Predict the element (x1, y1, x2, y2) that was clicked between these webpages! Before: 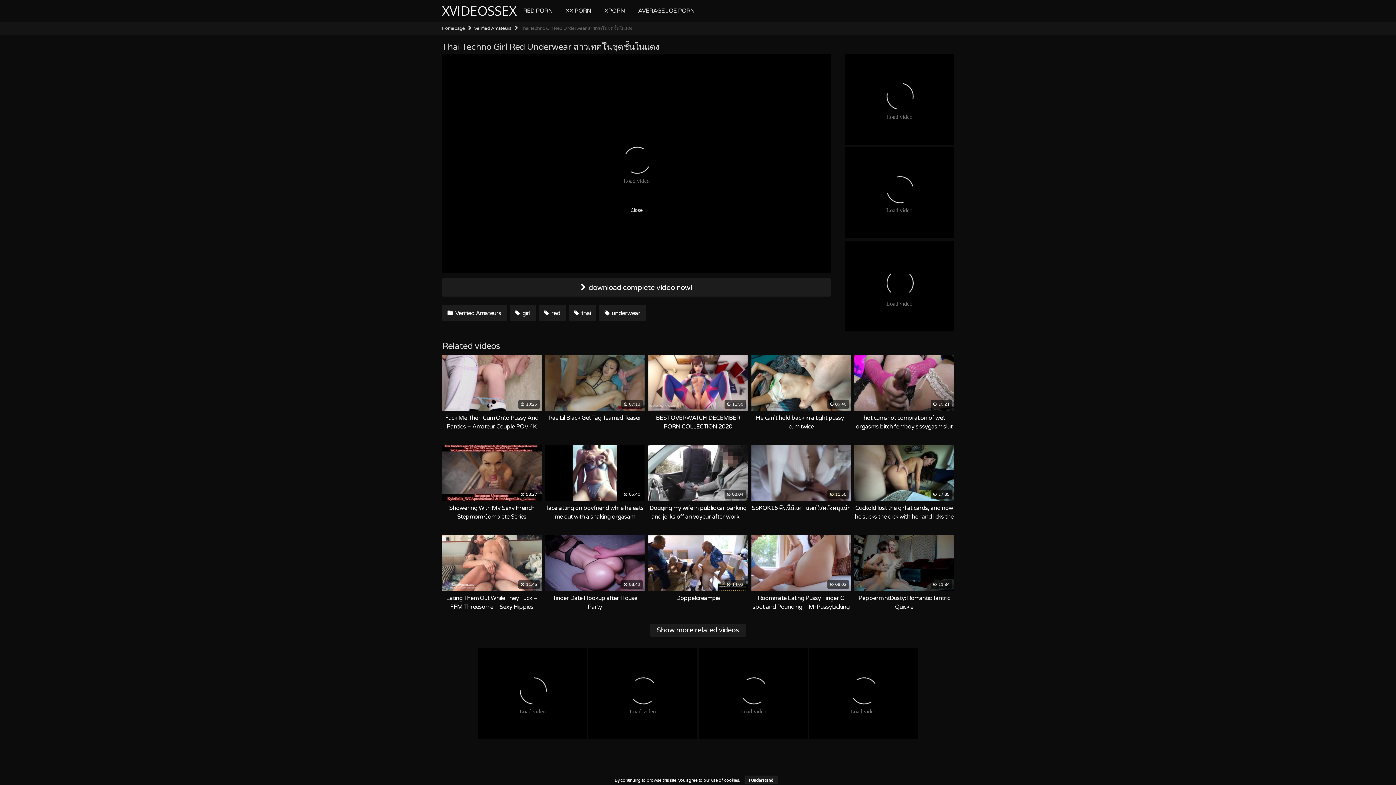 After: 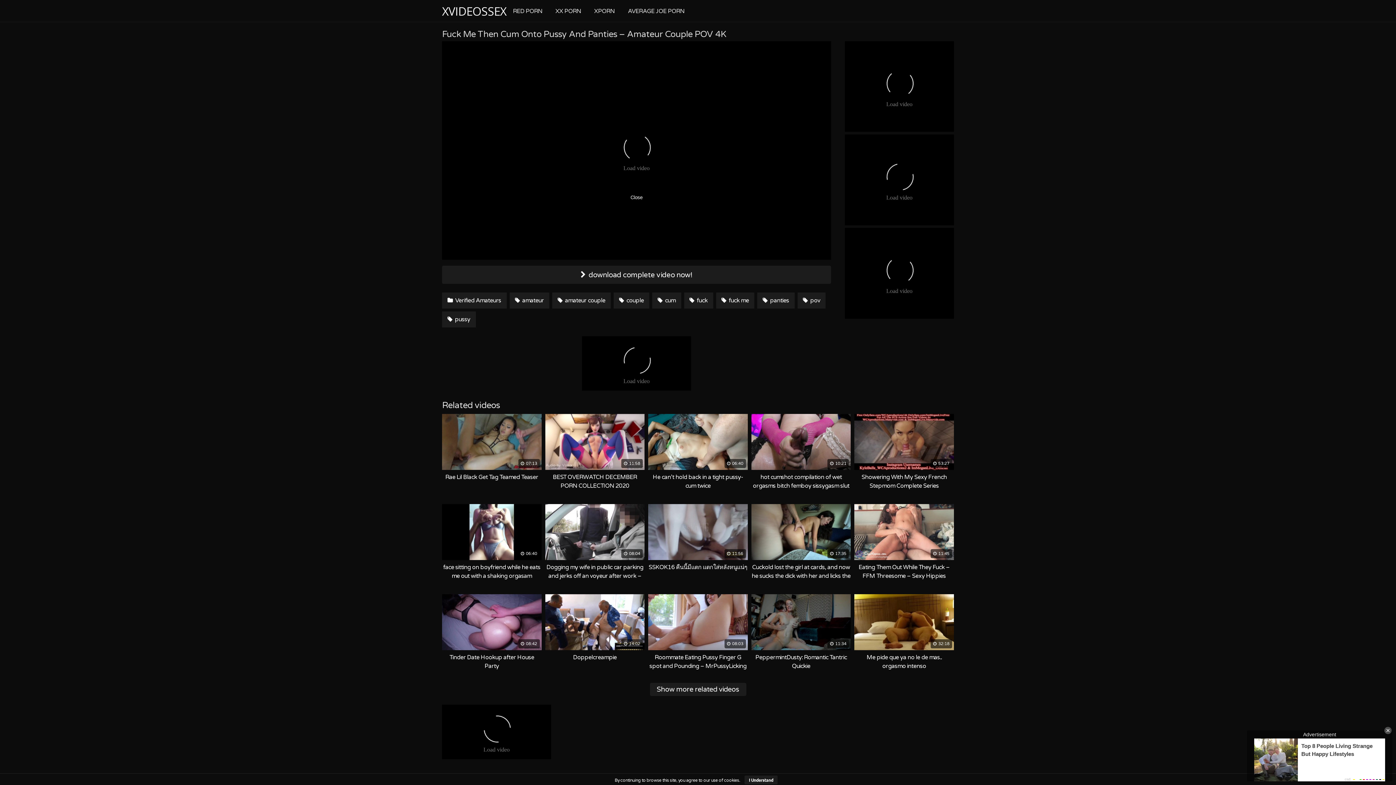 Action: label:  10:25
Fuck Me Then Cum Onto Pussy And Panties – Amateur Couple POV 4K bbox: (442, 354, 541, 431)